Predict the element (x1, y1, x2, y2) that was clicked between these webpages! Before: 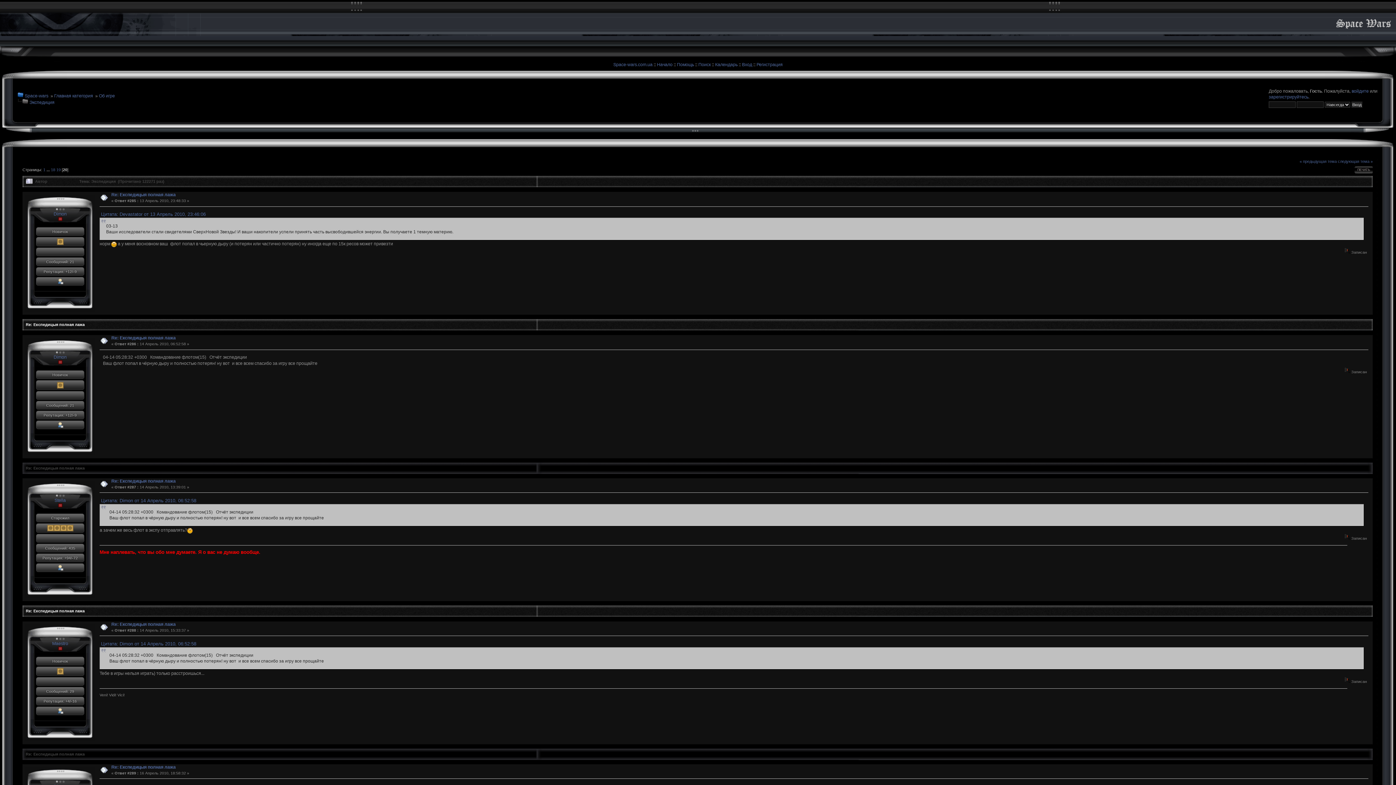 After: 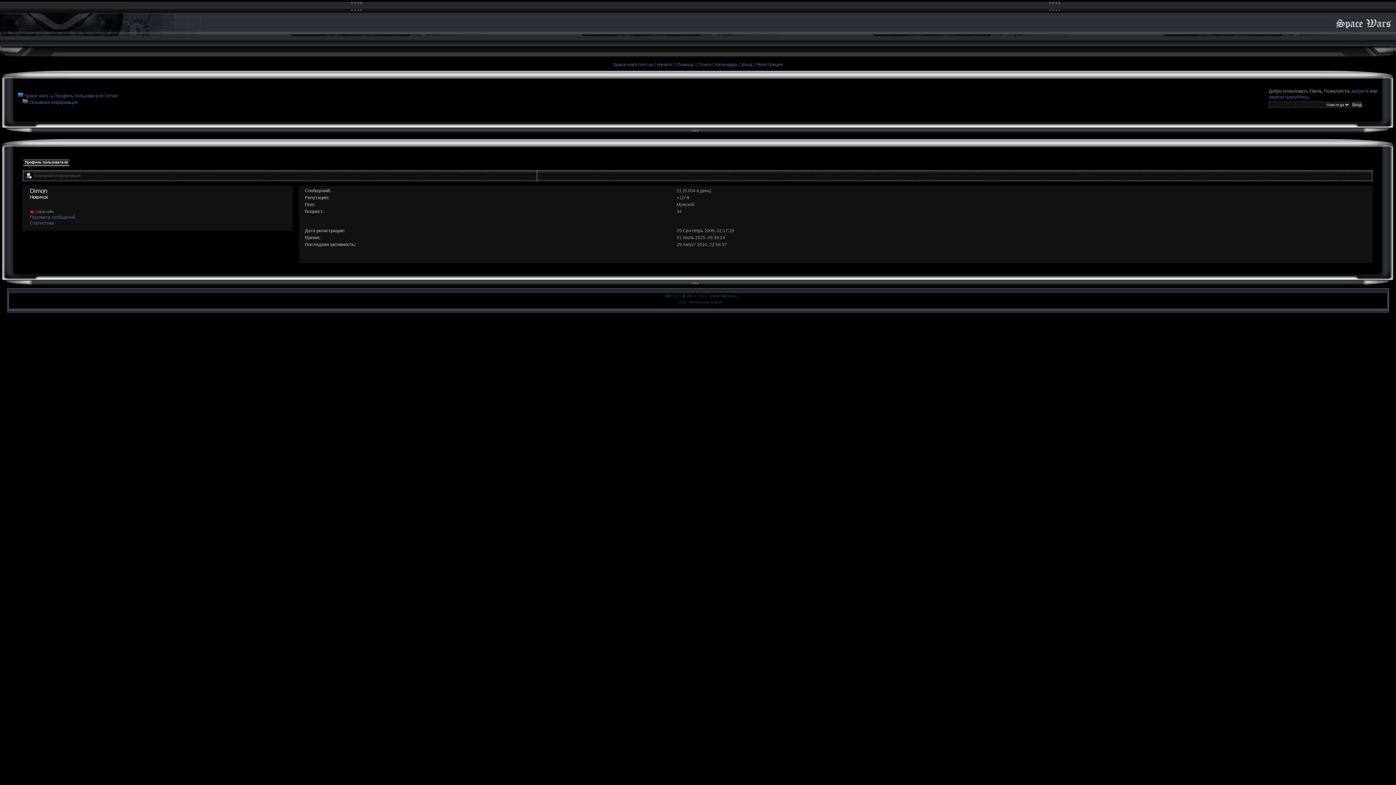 Action: bbox: (57, 422, 63, 426)